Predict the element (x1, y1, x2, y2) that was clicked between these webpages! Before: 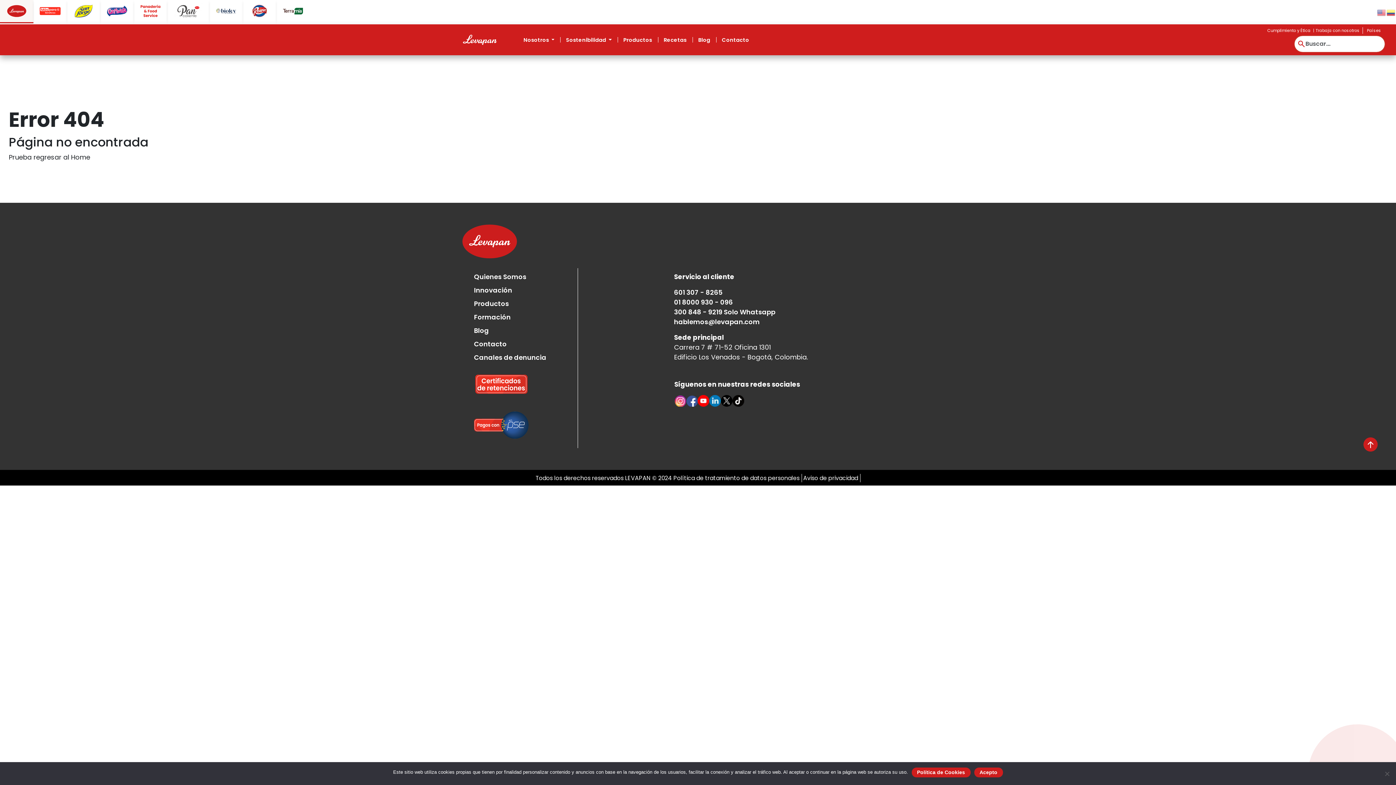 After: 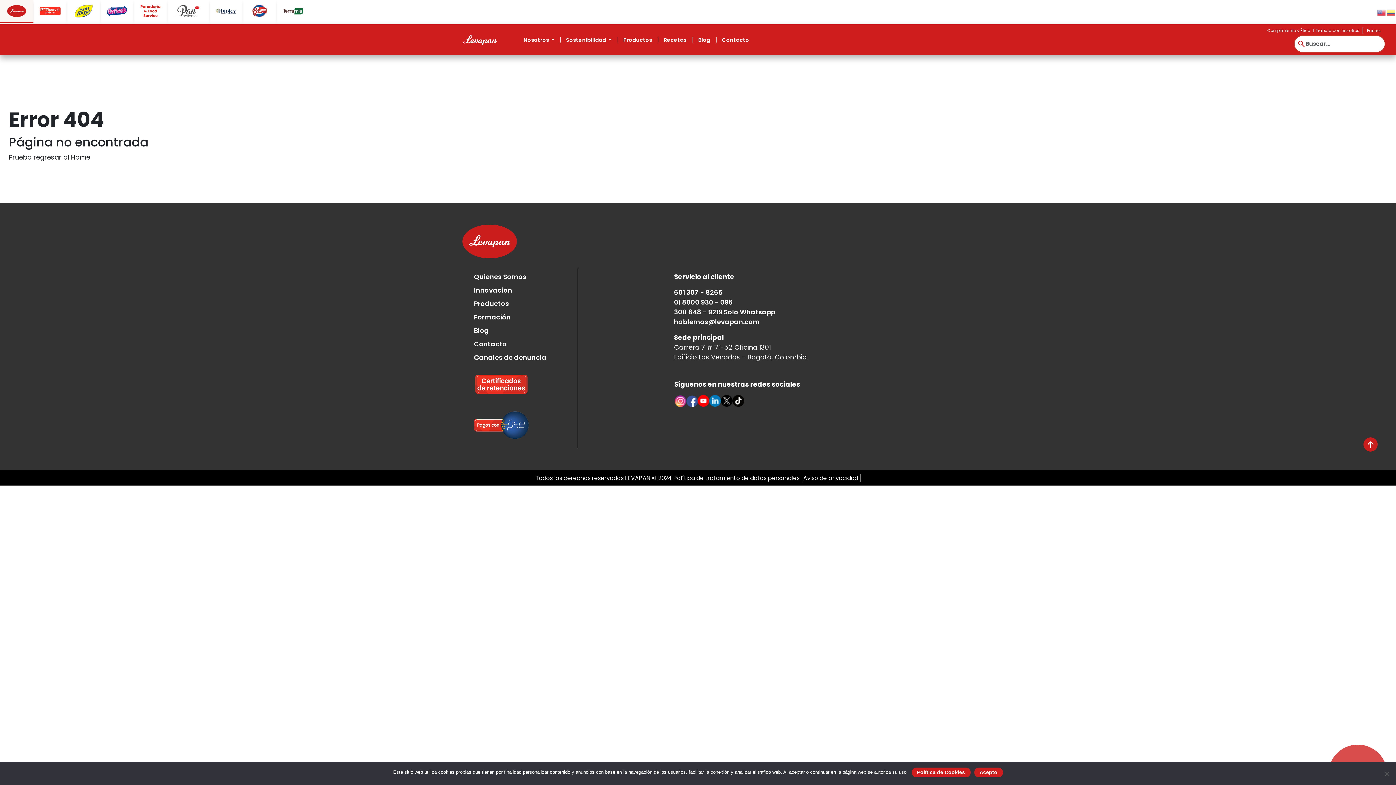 Action: label: 601 307 - 8265 bbox: (674, 288, 722, 297)